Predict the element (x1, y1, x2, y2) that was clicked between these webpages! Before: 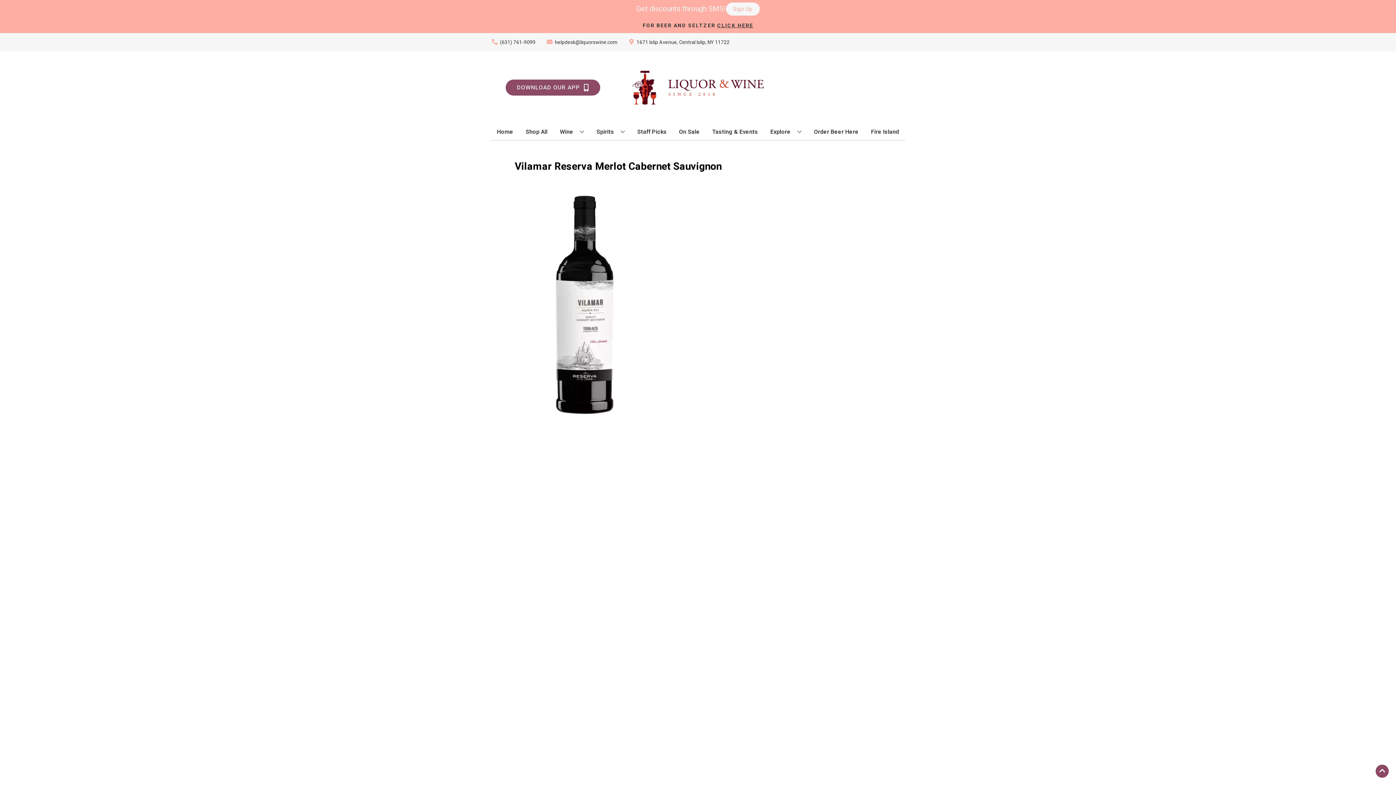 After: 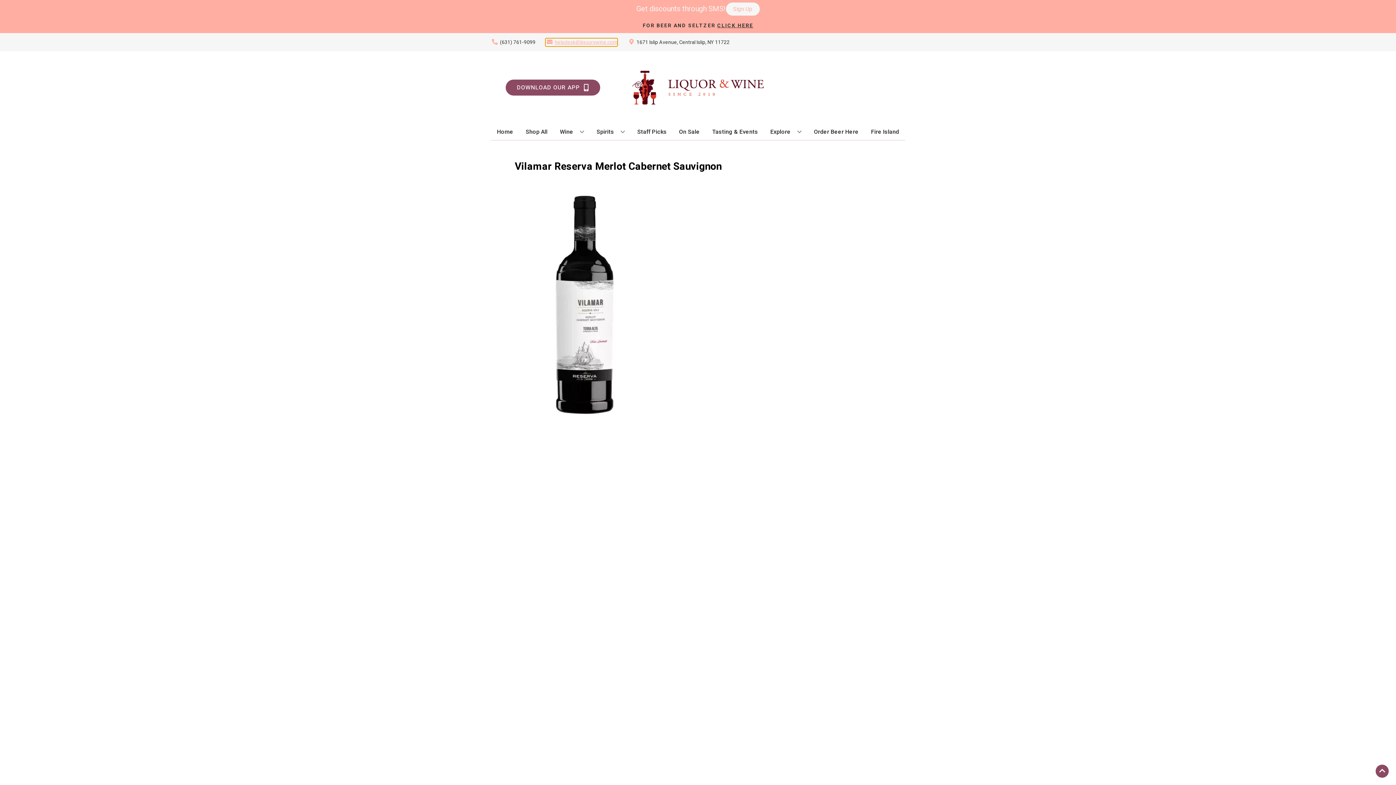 Action: bbox: (545, 38, 617, 46) label: Store Email address is helpdesk@liquorswine.com Clicking will open a link in a new tab